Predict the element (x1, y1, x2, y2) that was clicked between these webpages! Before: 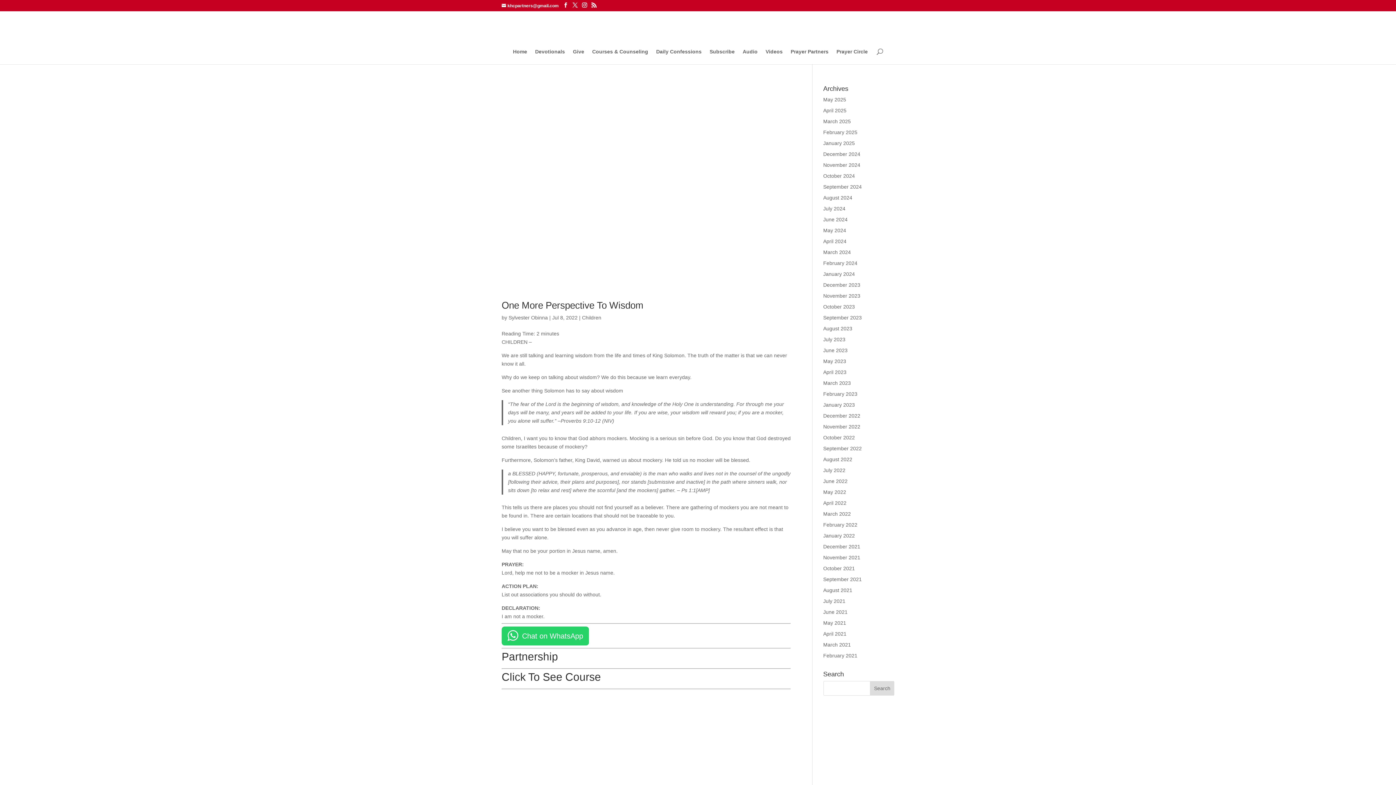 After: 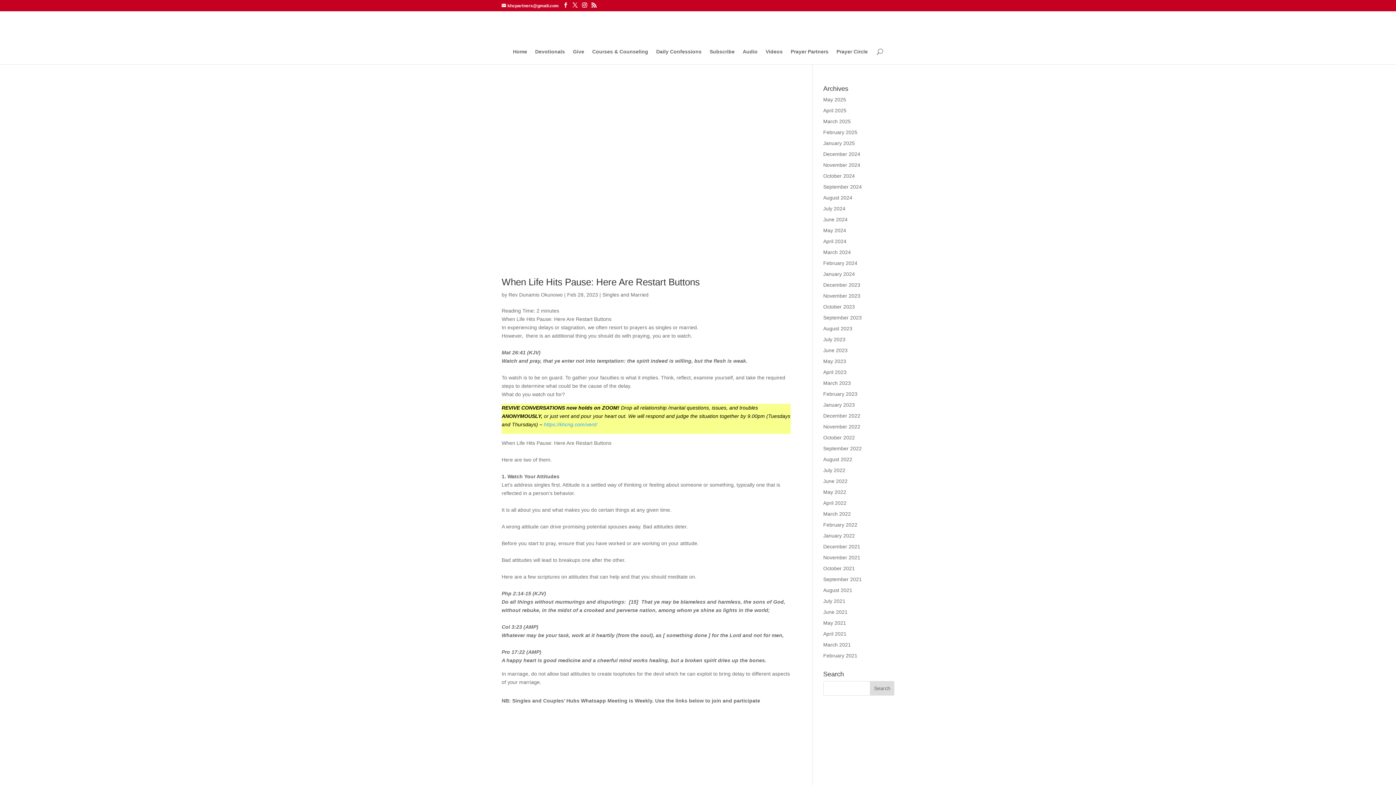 Action: bbox: (823, 391, 857, 397) label: February 2023